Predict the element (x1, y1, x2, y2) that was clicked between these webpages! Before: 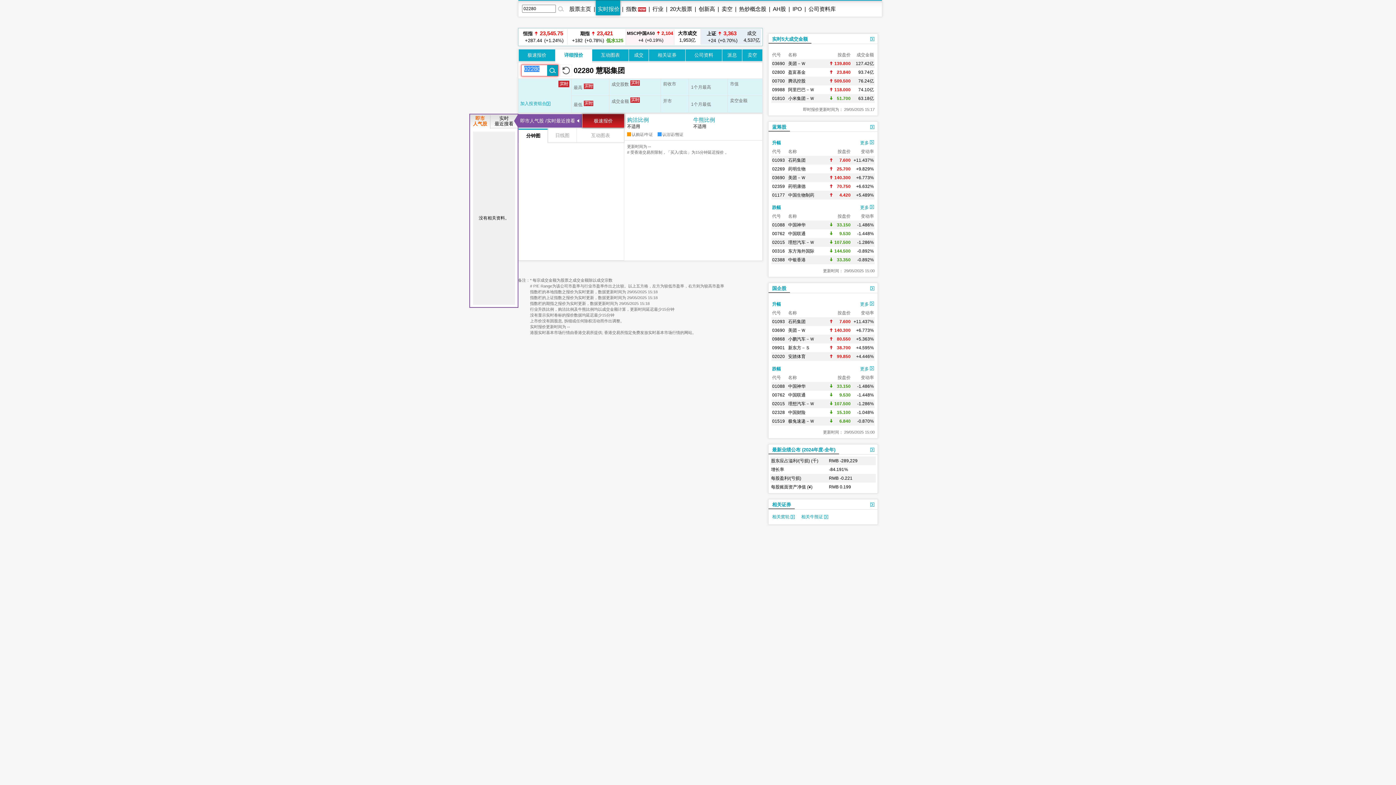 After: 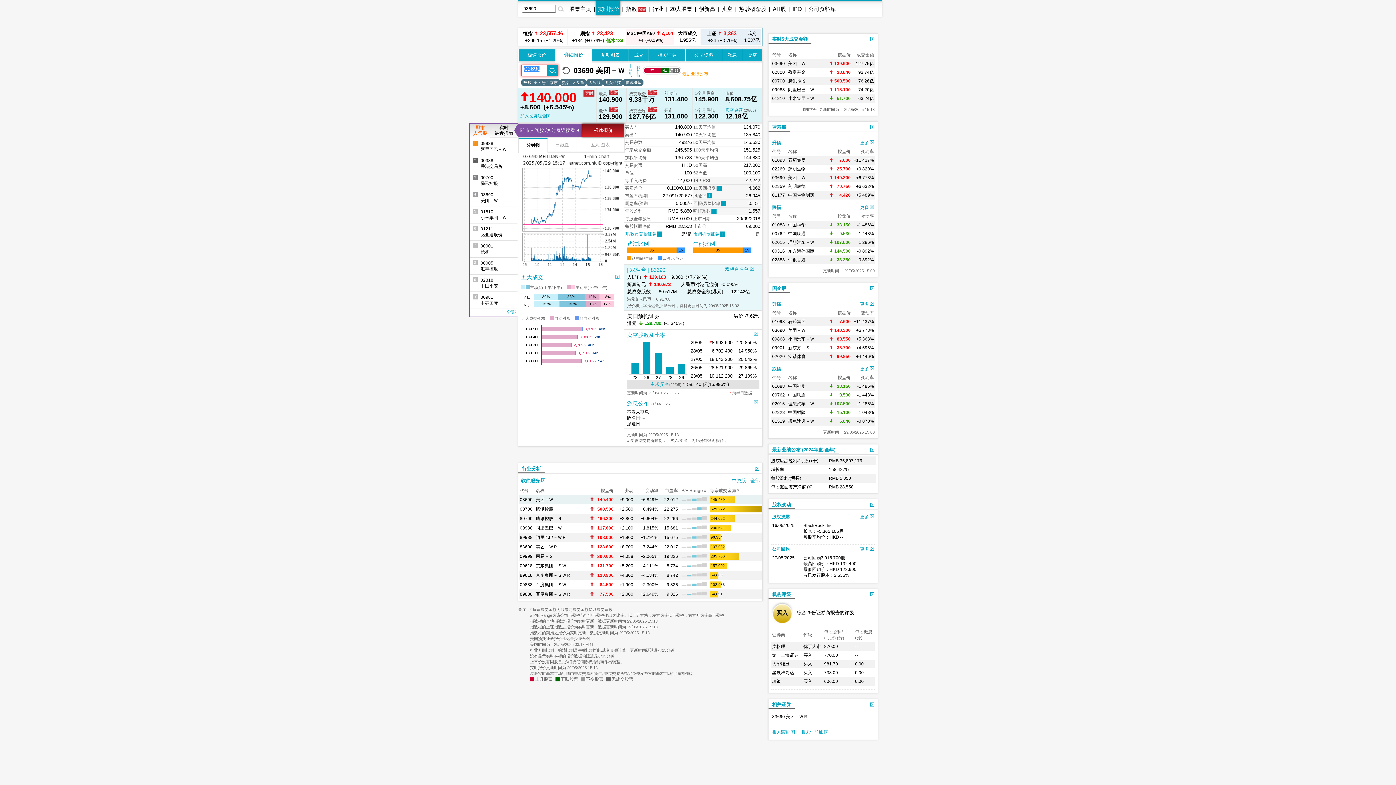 Action: label: 美团－Ｗ bbox: (788, 61, 805, 66)